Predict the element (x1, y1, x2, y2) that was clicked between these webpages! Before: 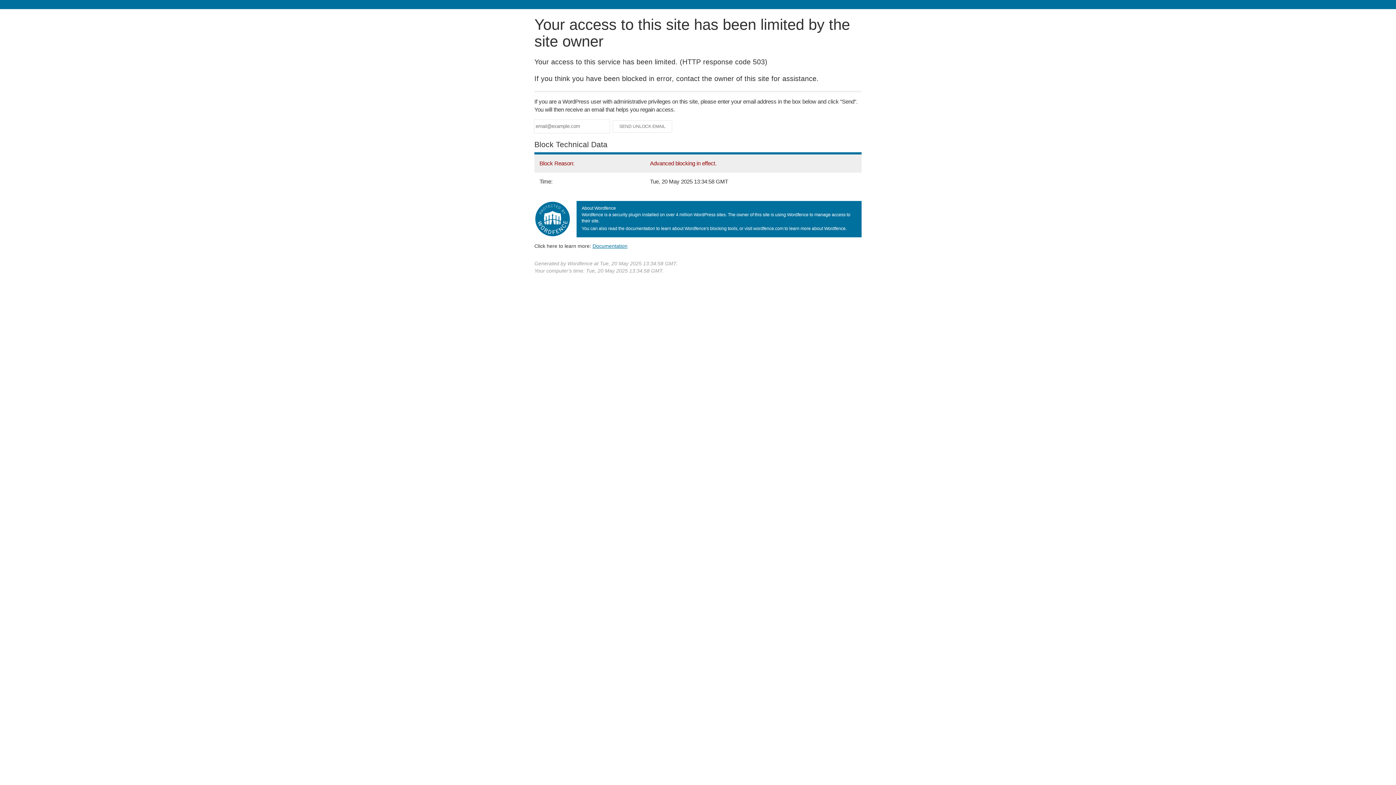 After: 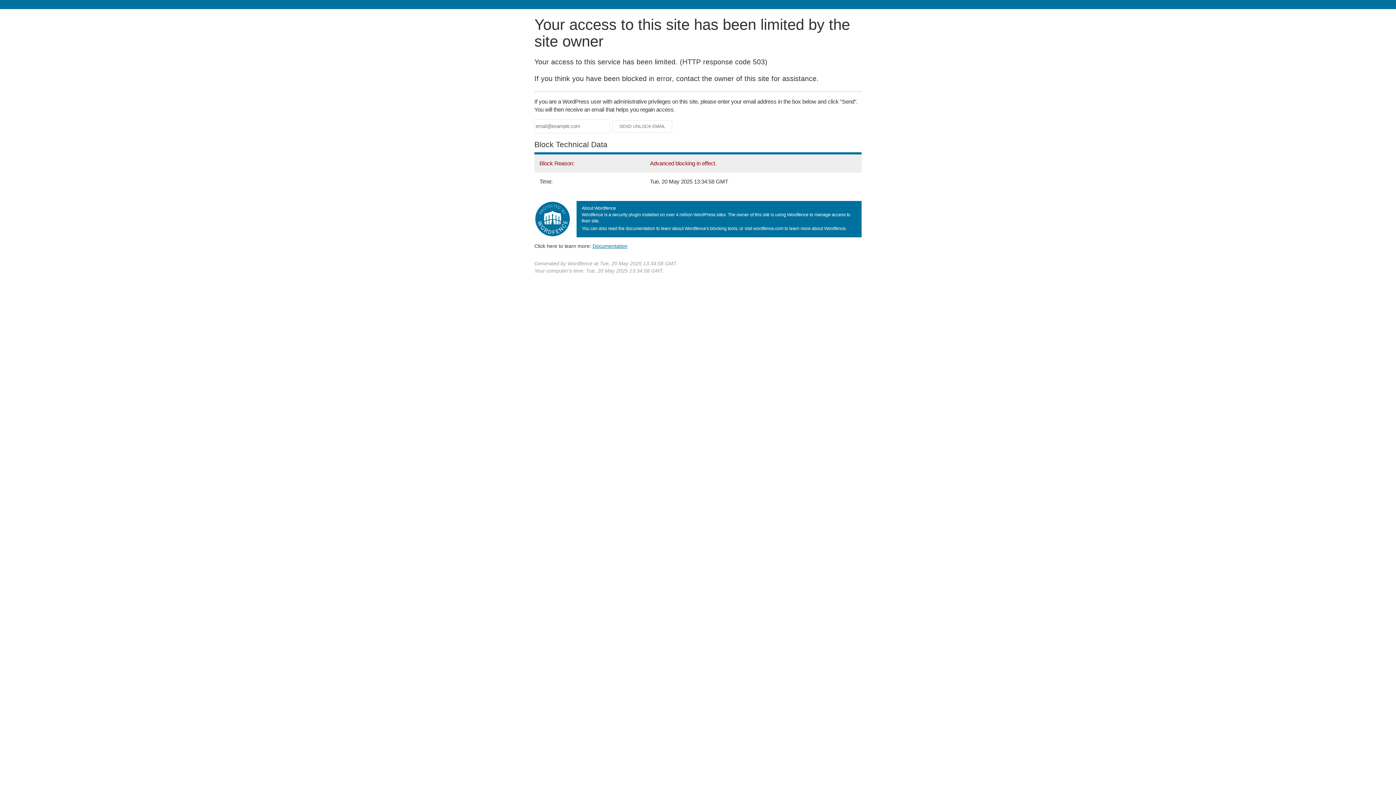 Action: bbox: (592, 243, 627, 248) label: Documentation